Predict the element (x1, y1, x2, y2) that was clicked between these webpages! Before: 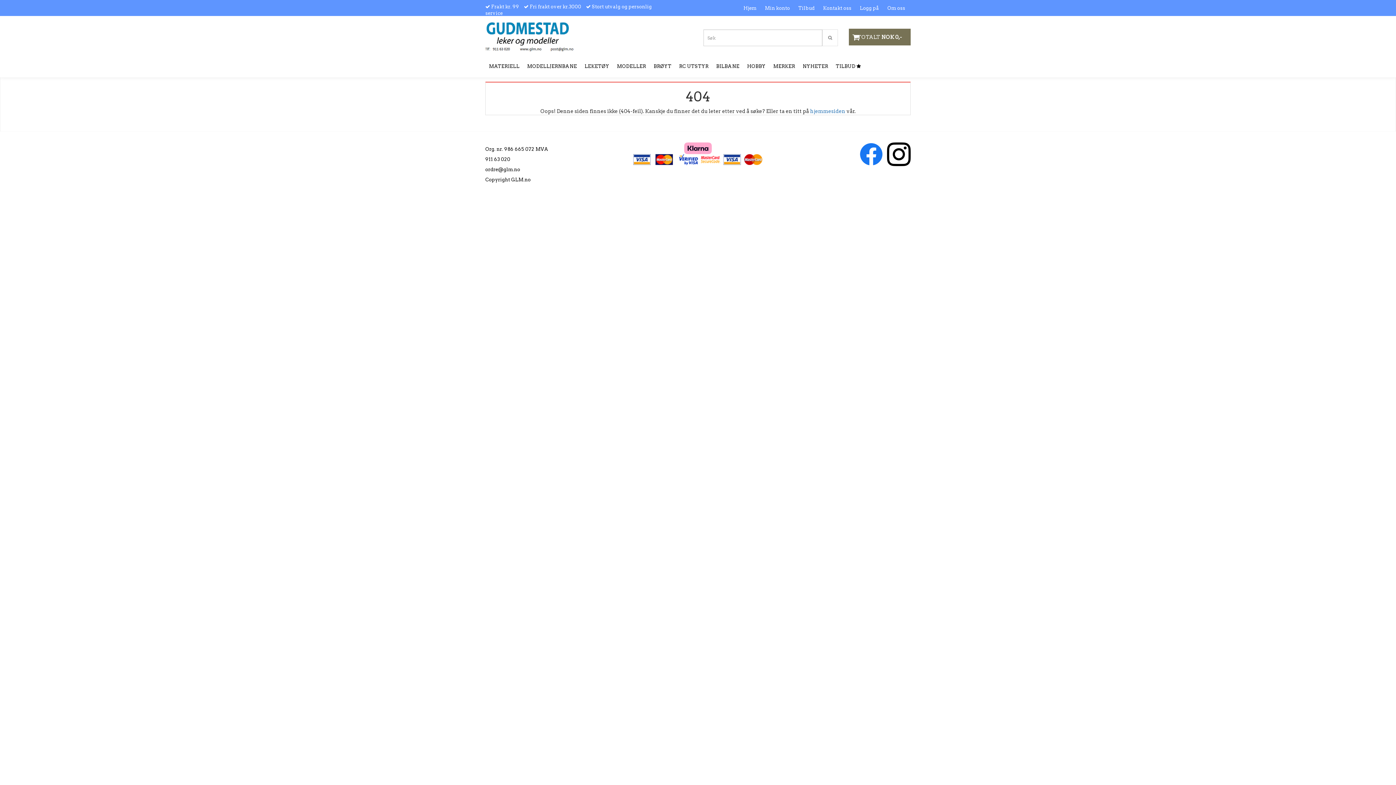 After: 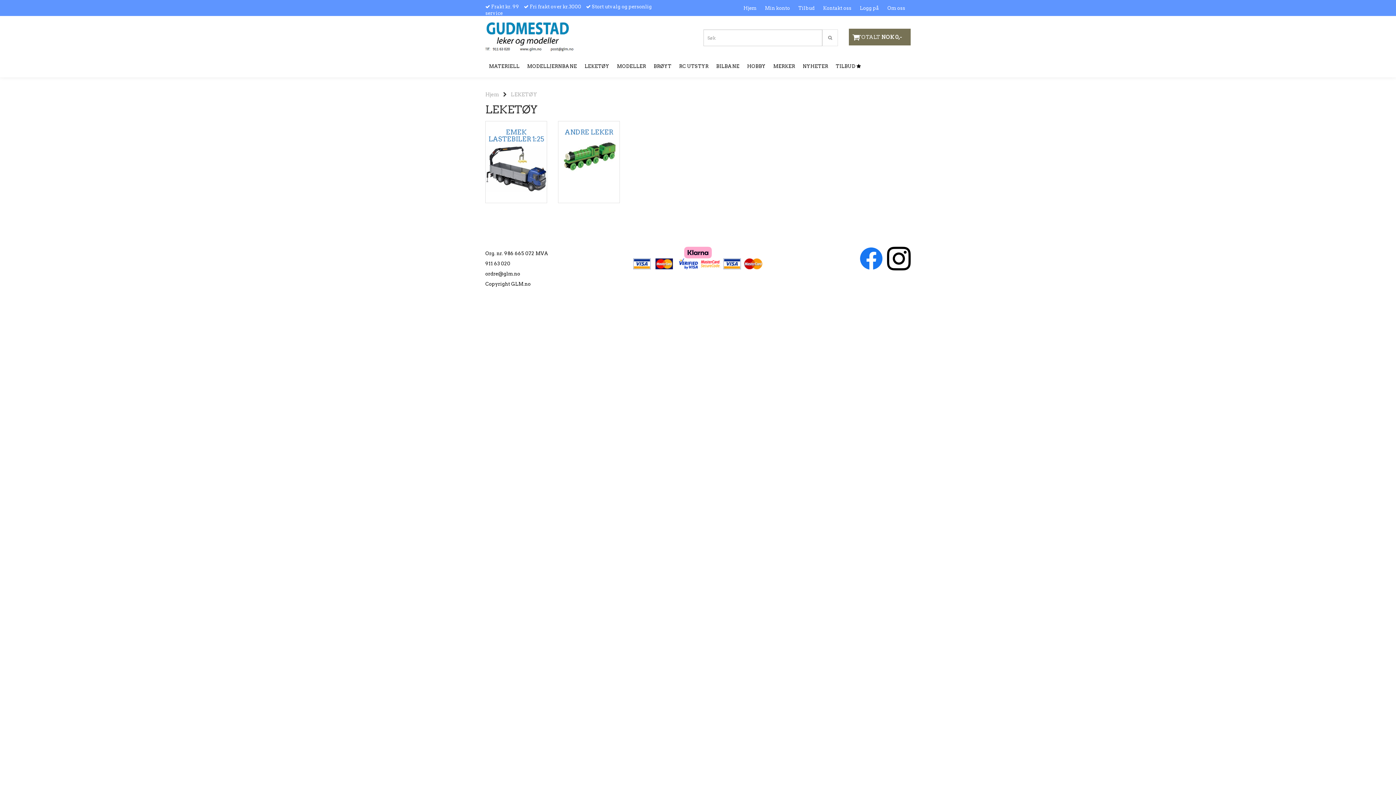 Action: bbox: (581, 55, 613, 77) label: LEKETØY